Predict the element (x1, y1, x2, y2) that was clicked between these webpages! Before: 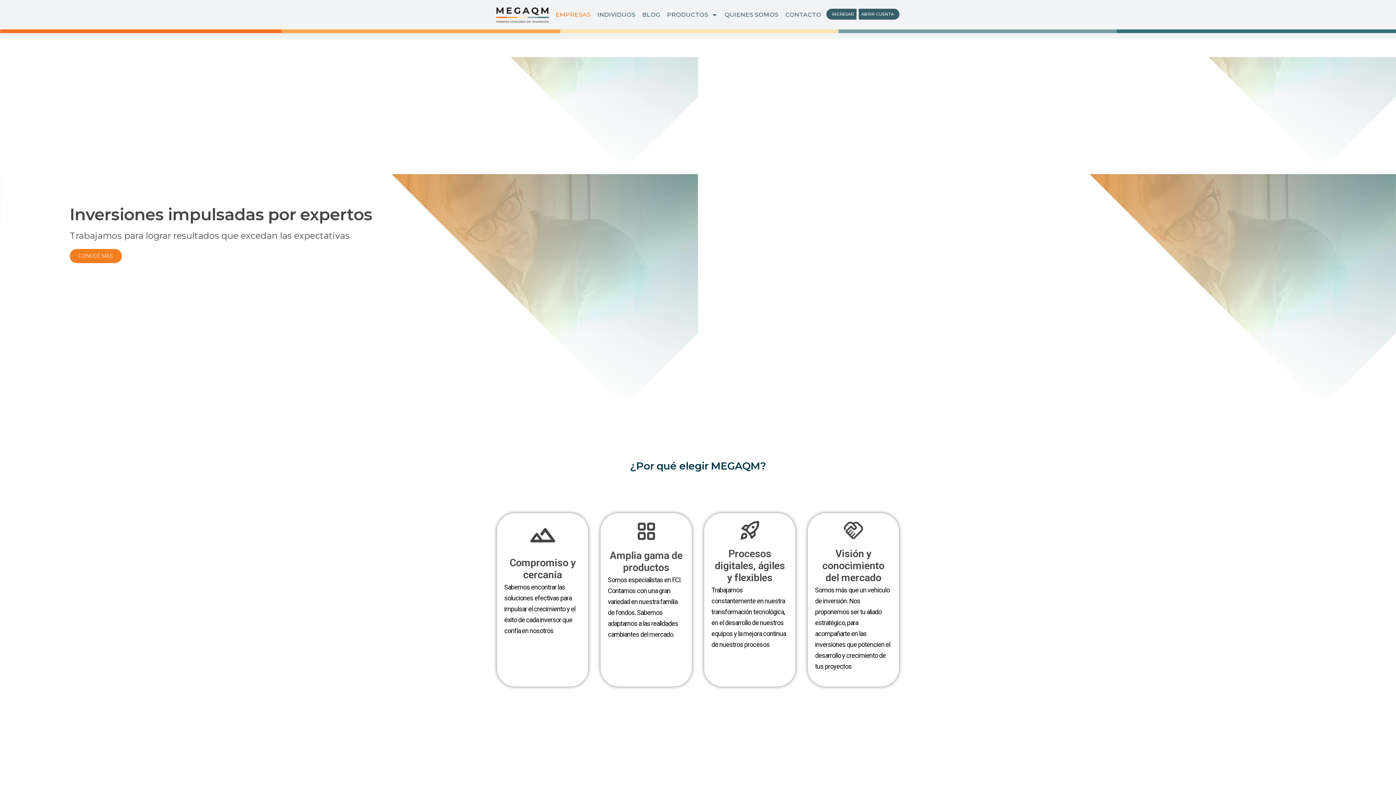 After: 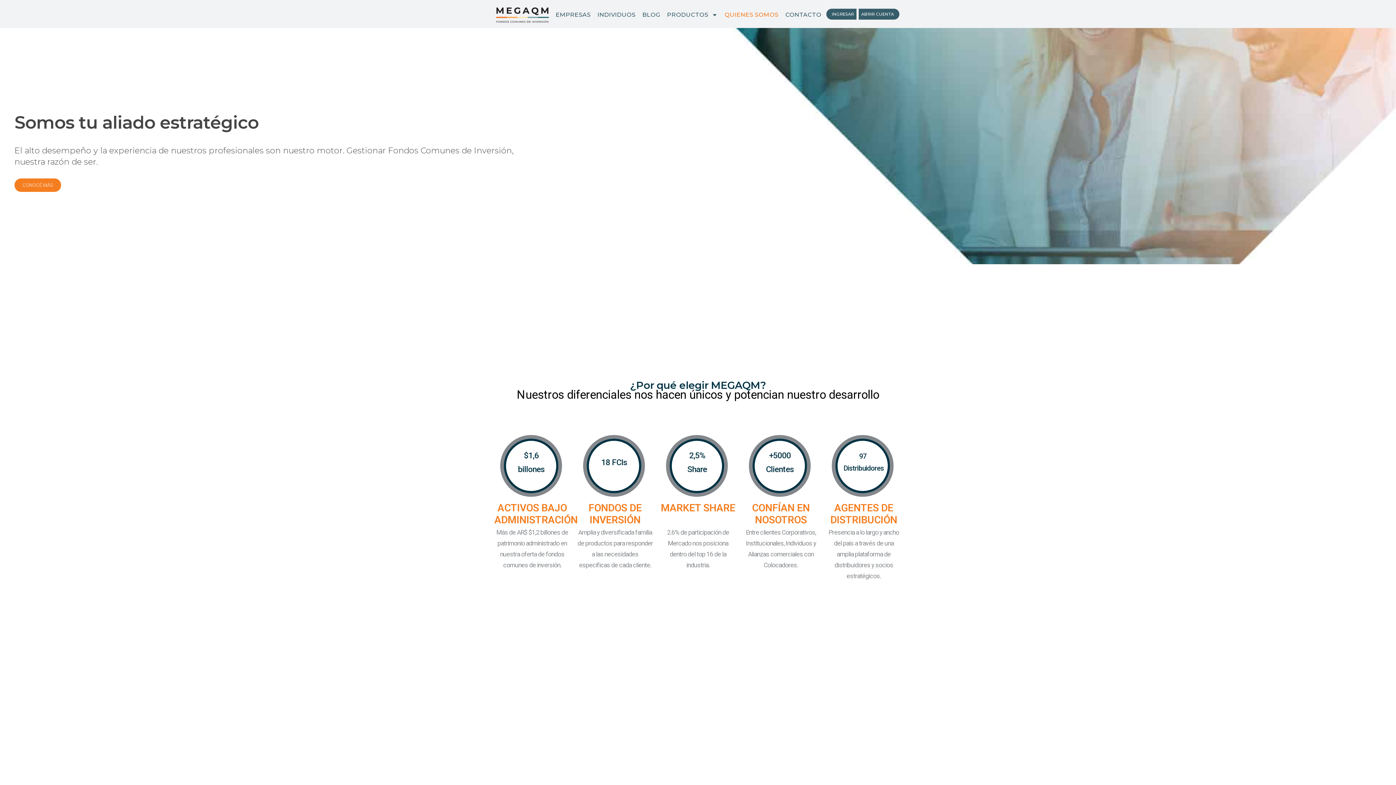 Action: label: CONOCÉ MÁS bbox: (69, 249, 121, 263)